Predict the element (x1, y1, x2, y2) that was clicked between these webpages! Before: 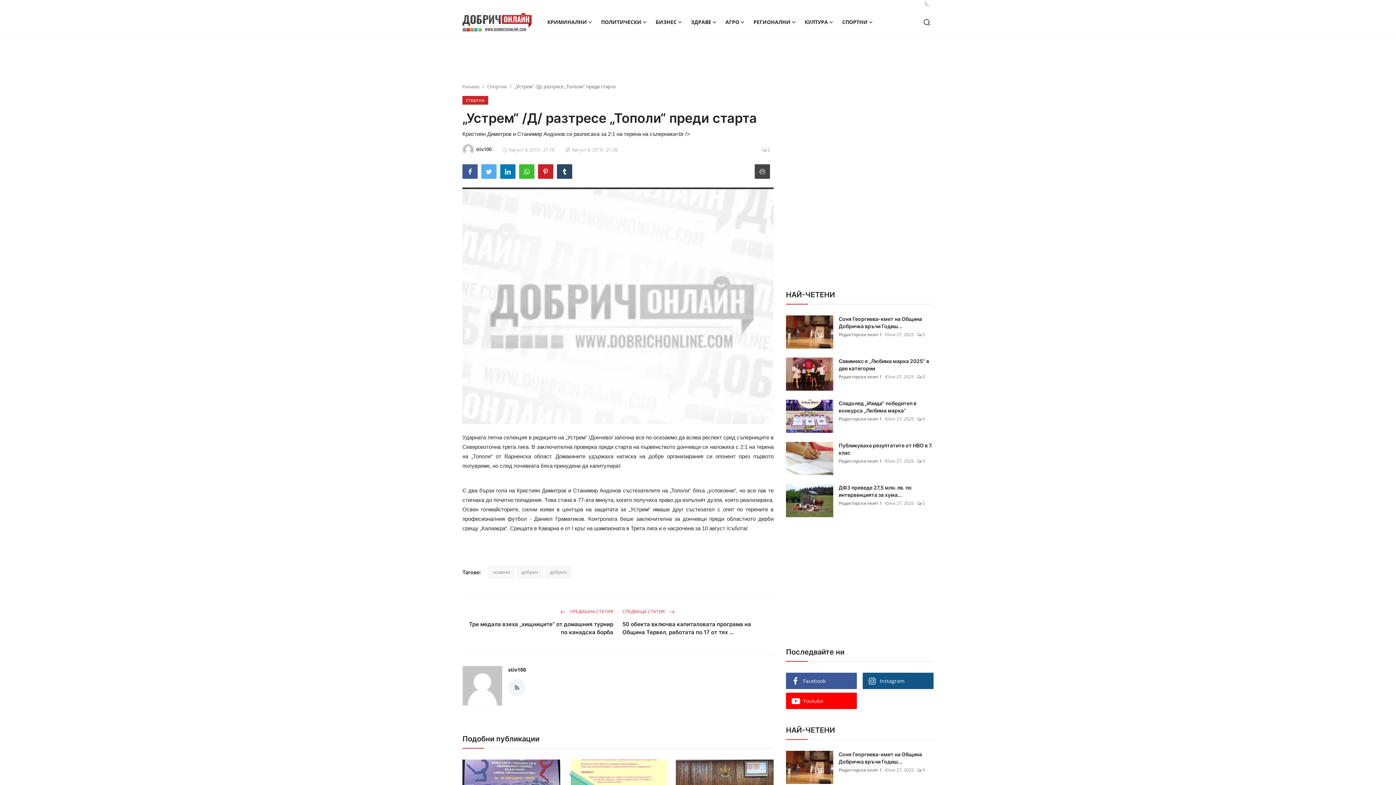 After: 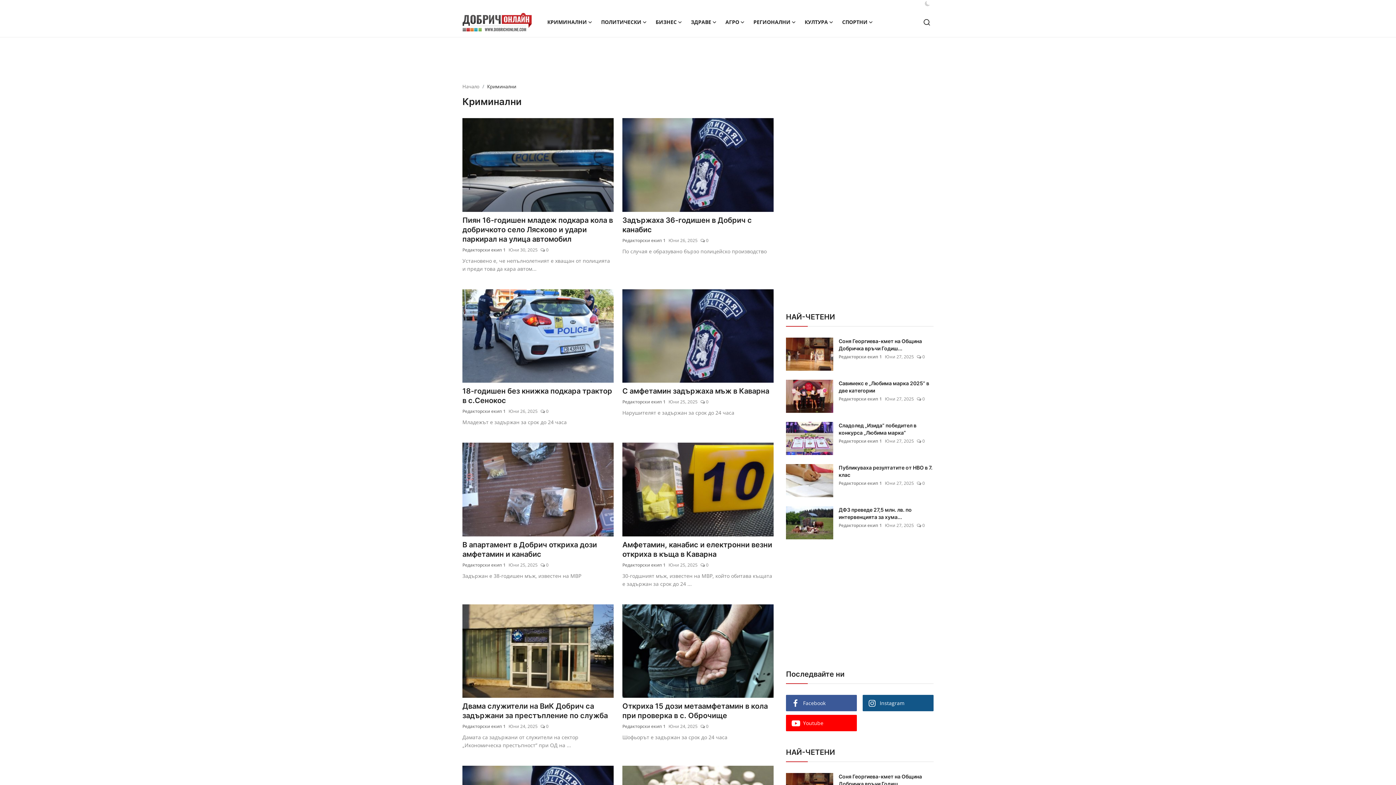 Action: label: КРИМИНАЛНИ bbox: (543, 7, 596, 37)